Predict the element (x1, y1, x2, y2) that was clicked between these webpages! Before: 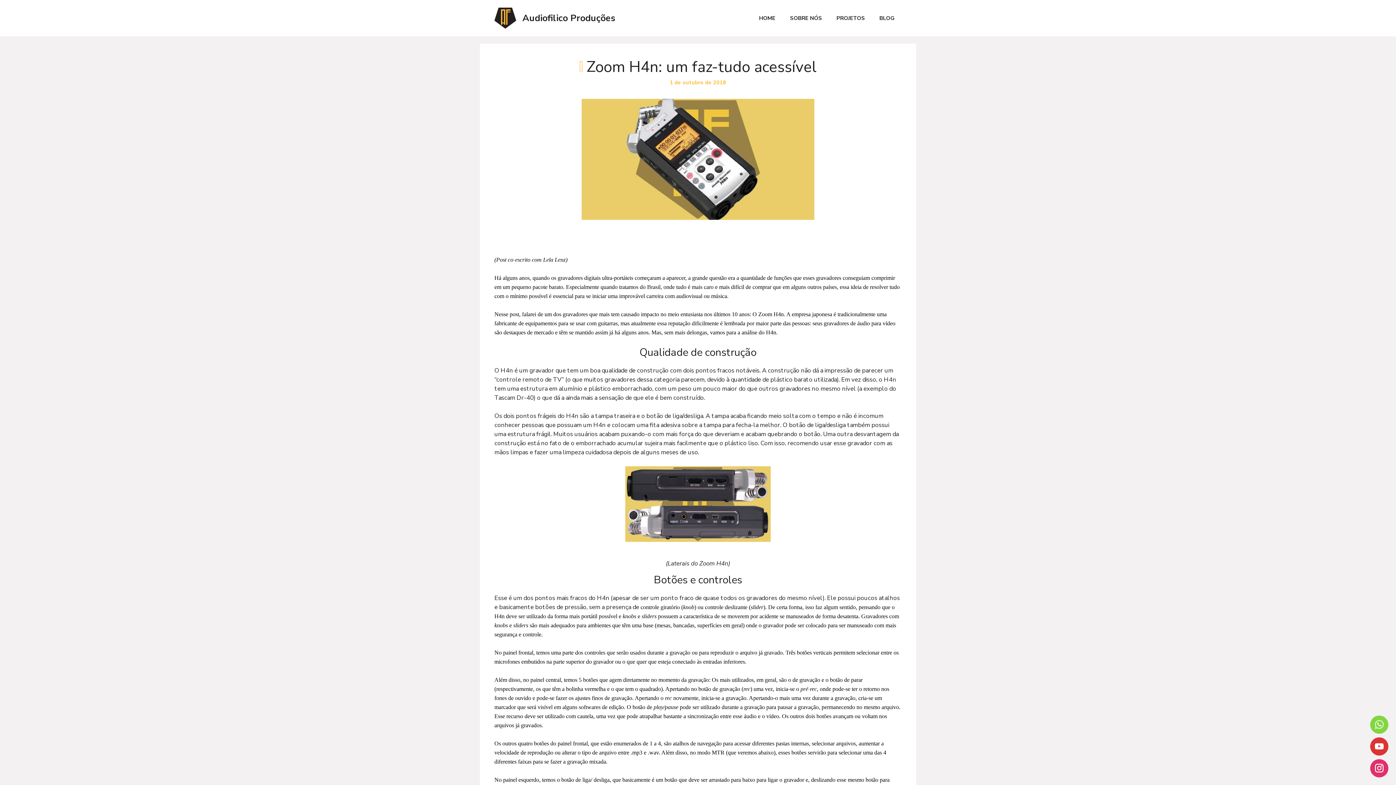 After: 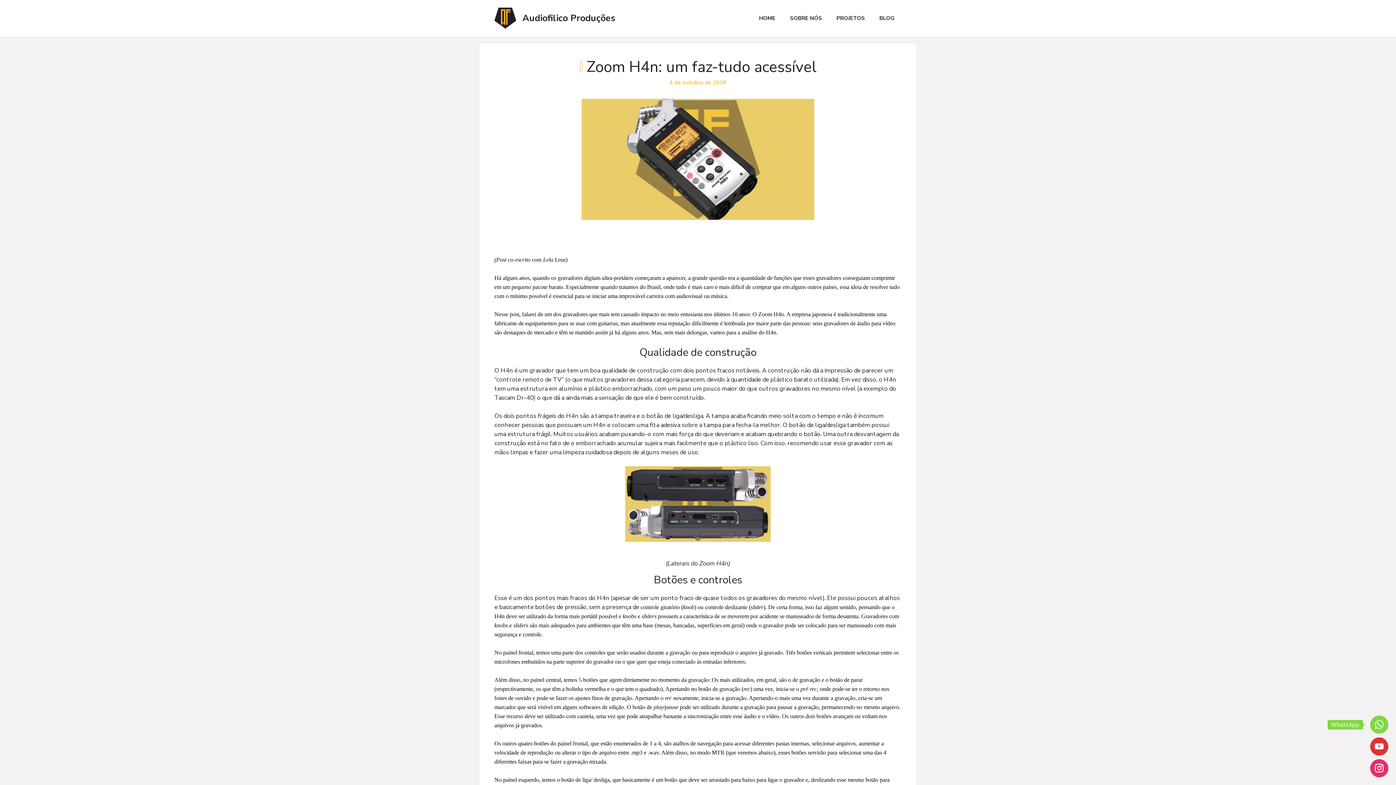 Action: bbox: (1370, 716, 1388, 734)